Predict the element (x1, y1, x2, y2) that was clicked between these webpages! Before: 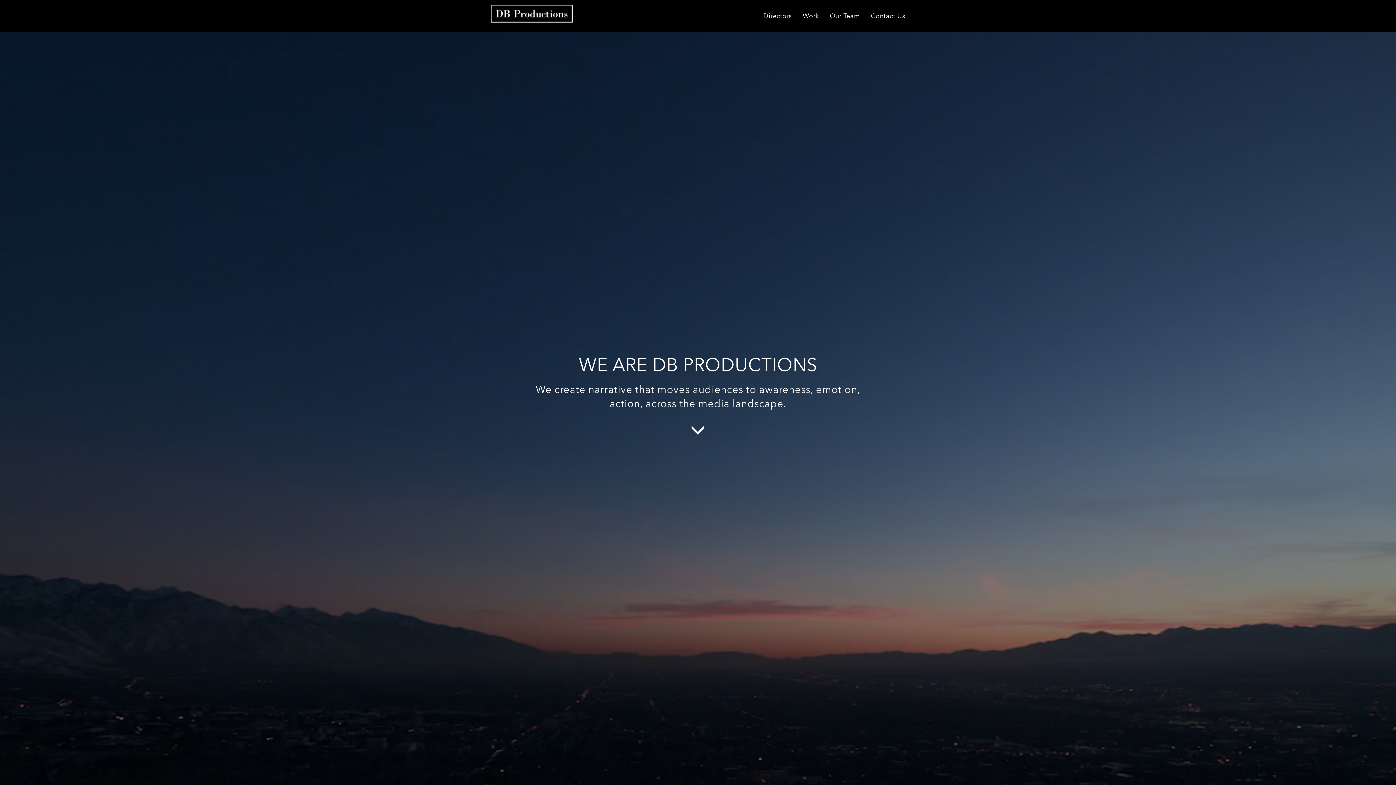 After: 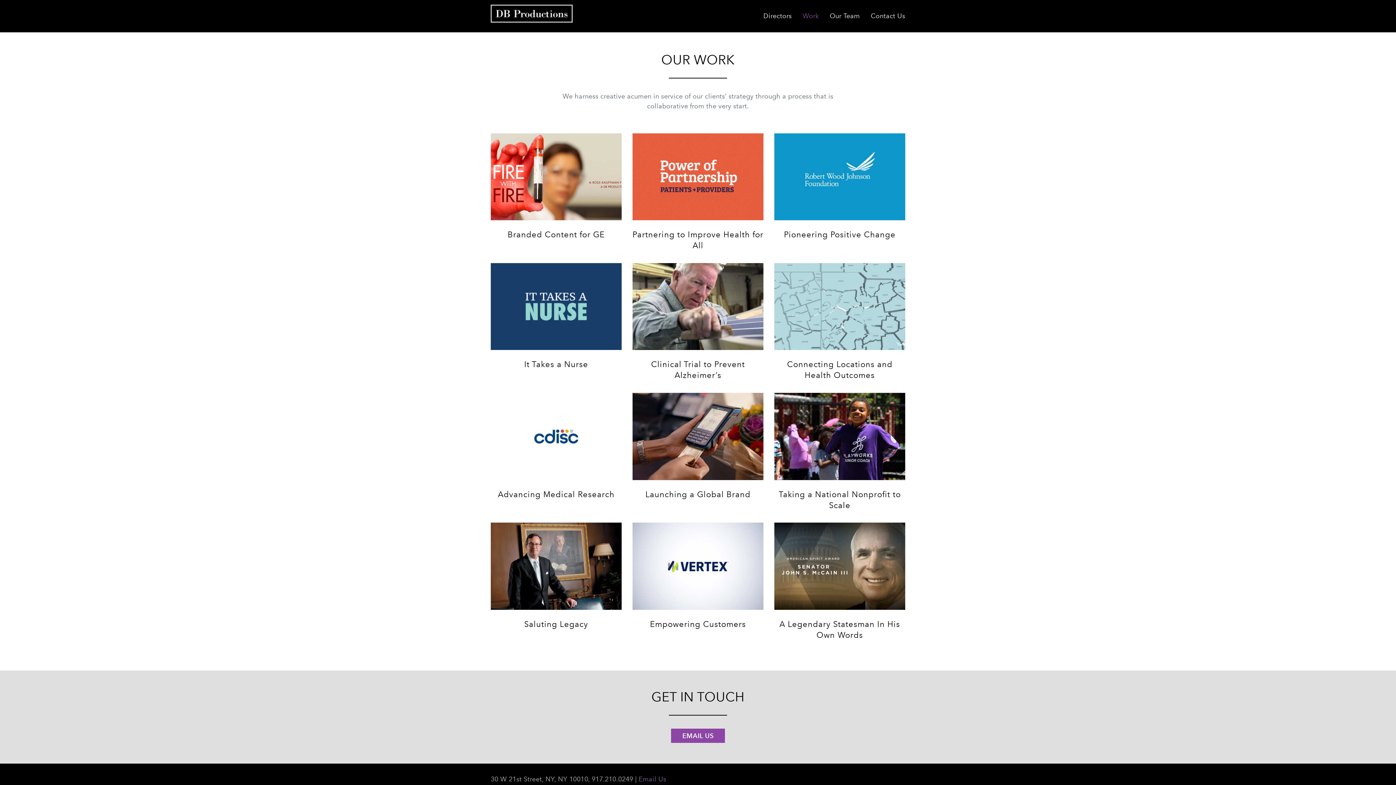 Action: label: Work bbox: (797, 0, 824, 32)